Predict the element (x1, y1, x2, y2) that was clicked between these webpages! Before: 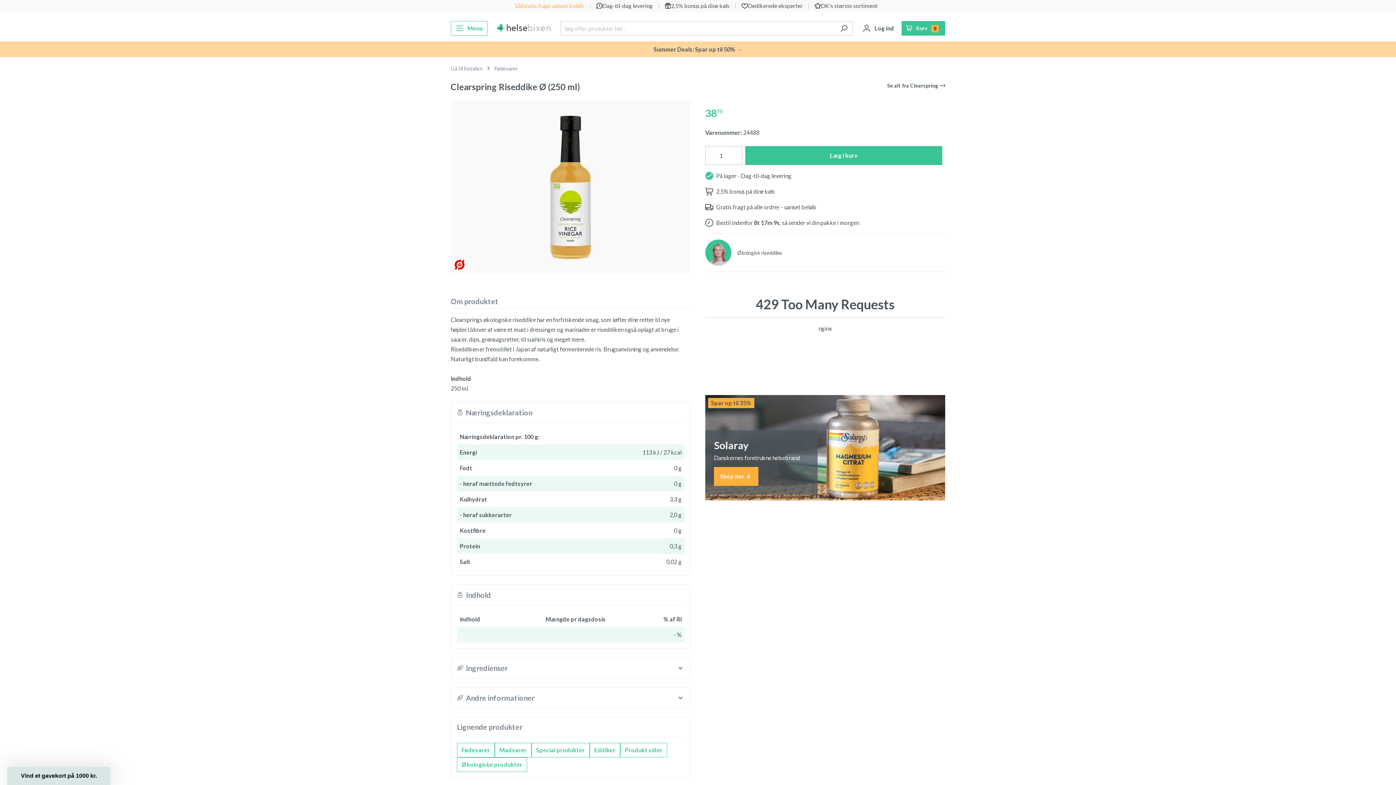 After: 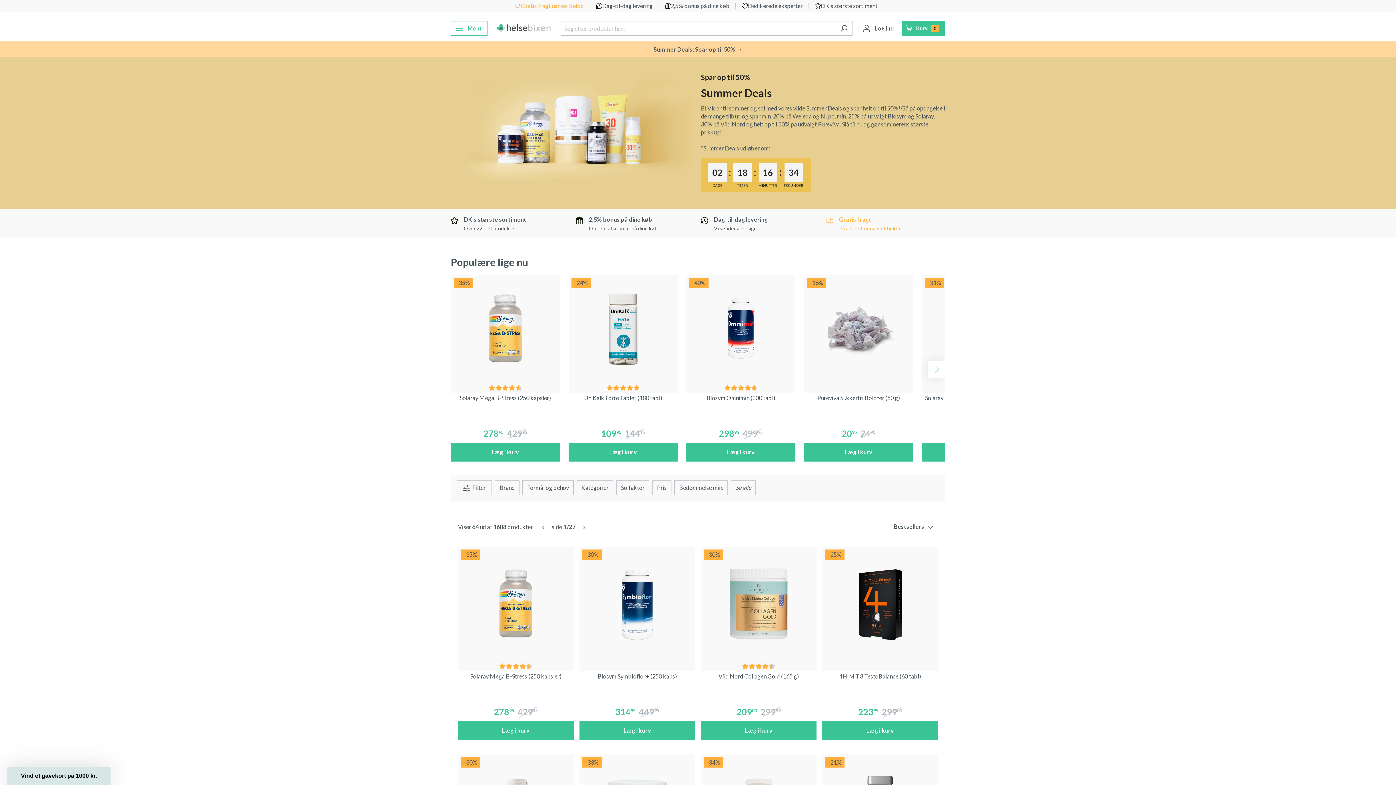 Action: bbox: (0, 41, 1396, 57) label: Summer Deals: Spar op til 50% →